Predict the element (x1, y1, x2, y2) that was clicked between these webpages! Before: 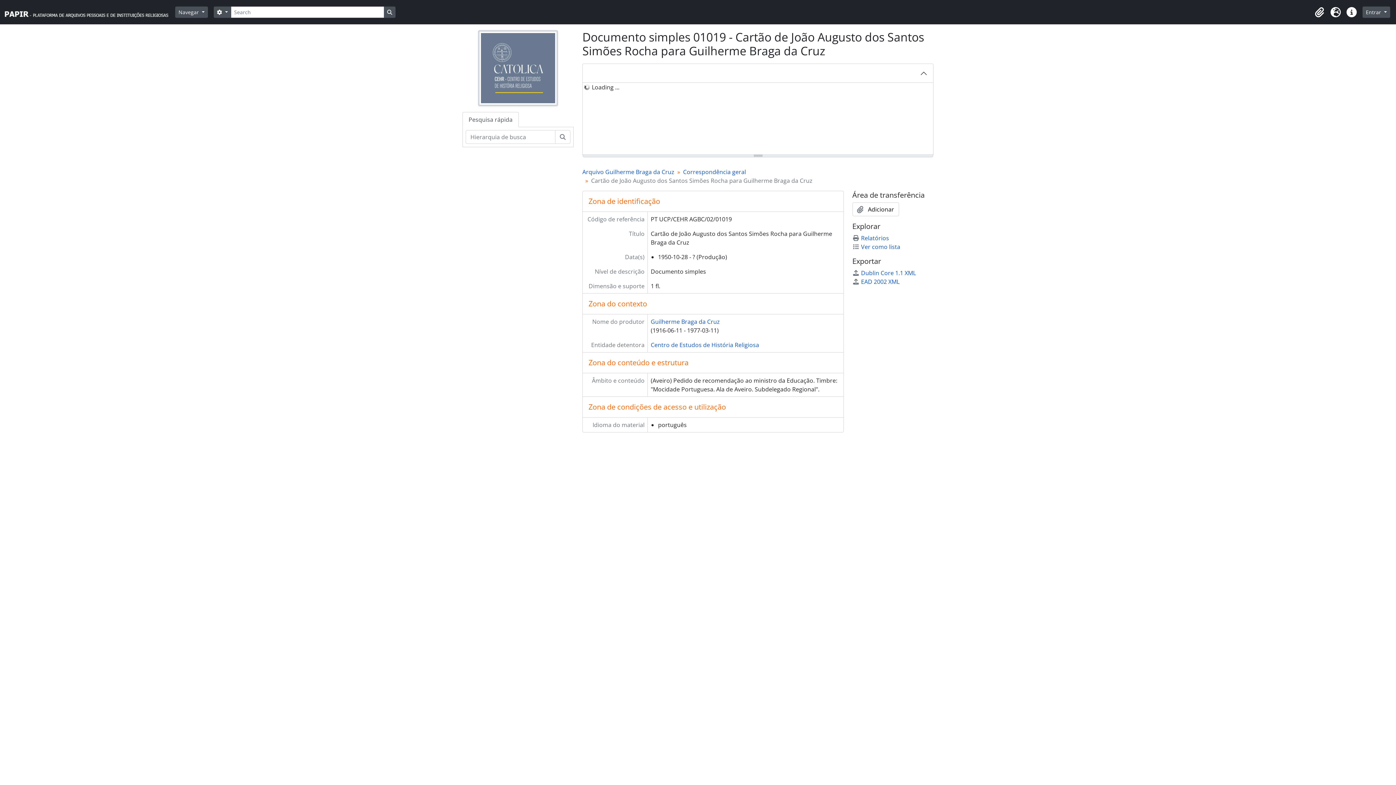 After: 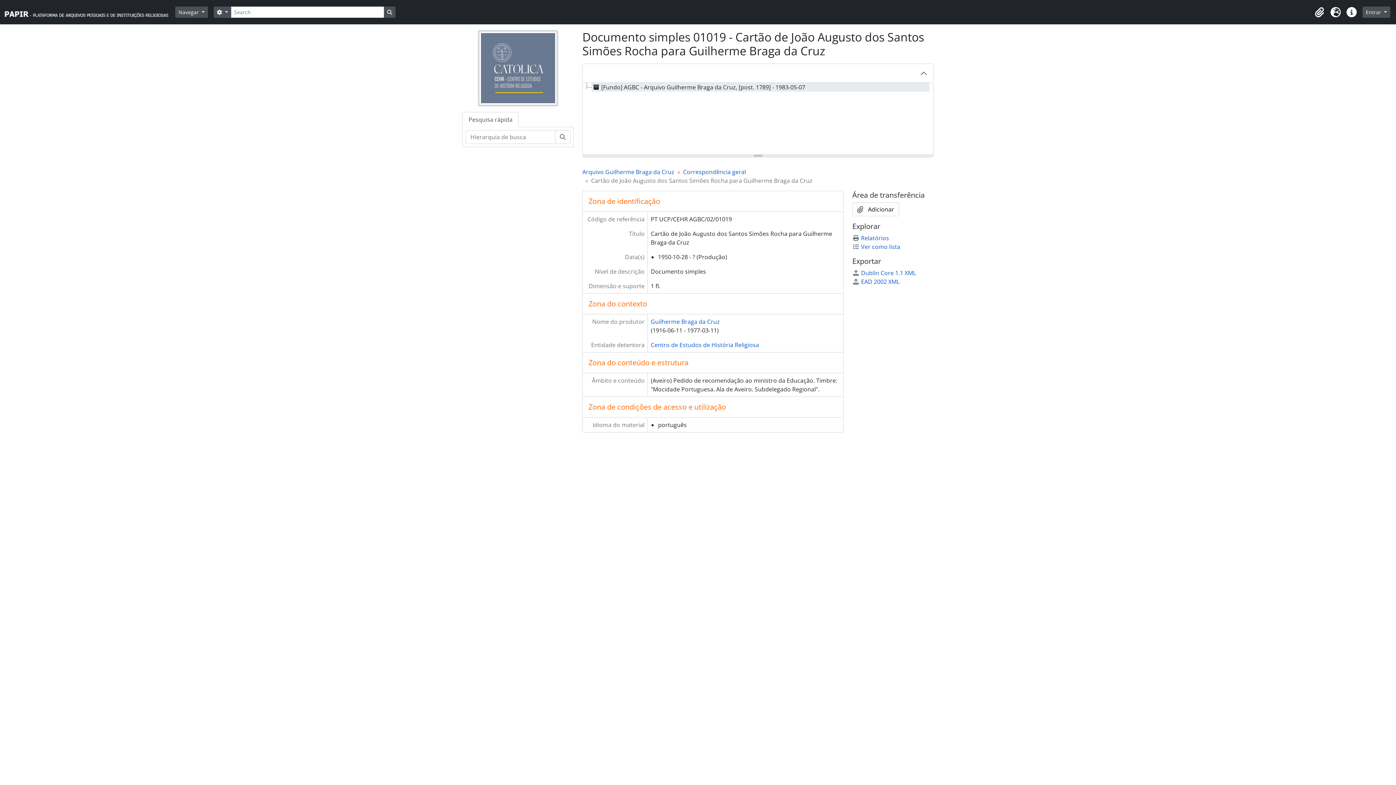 Action: label: Loading ... bbox: (591, 82, 929, 91)